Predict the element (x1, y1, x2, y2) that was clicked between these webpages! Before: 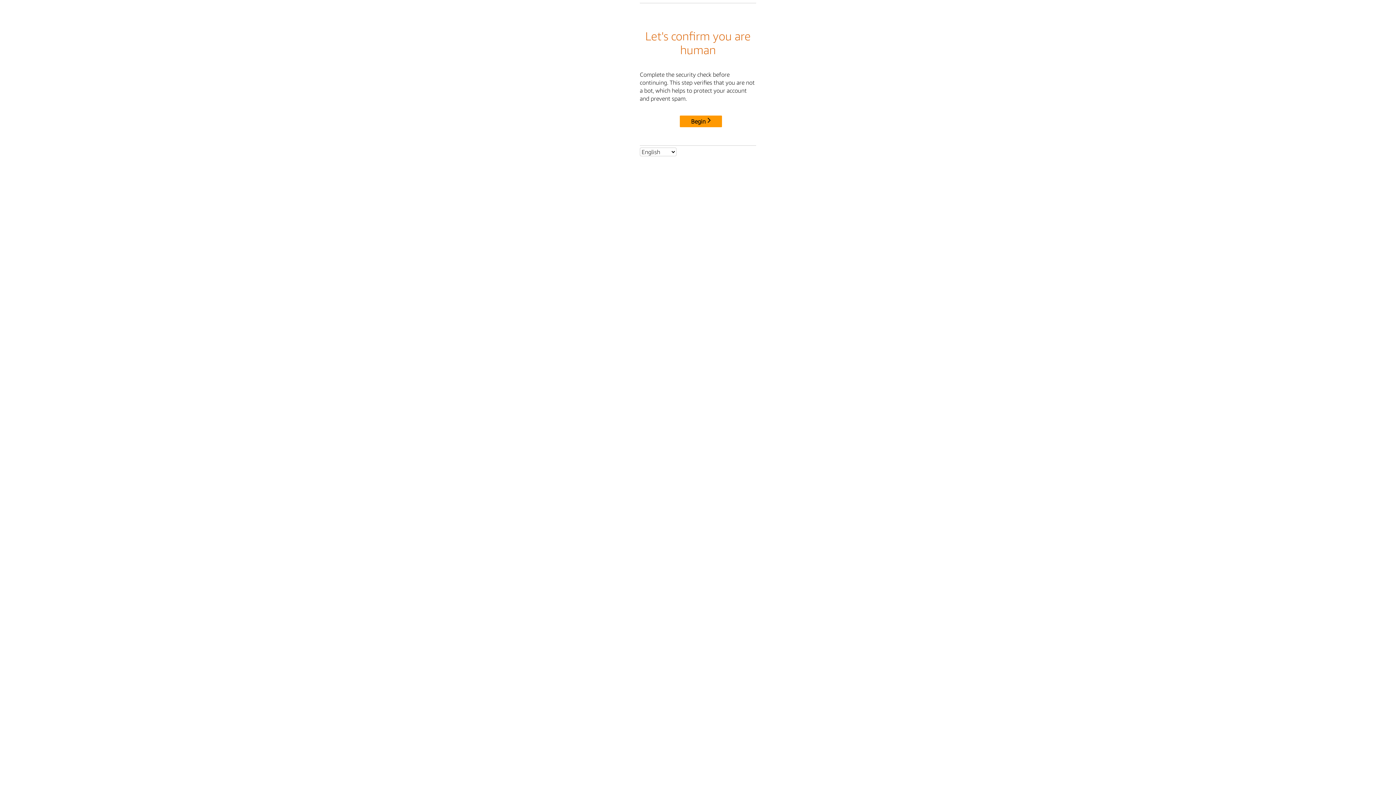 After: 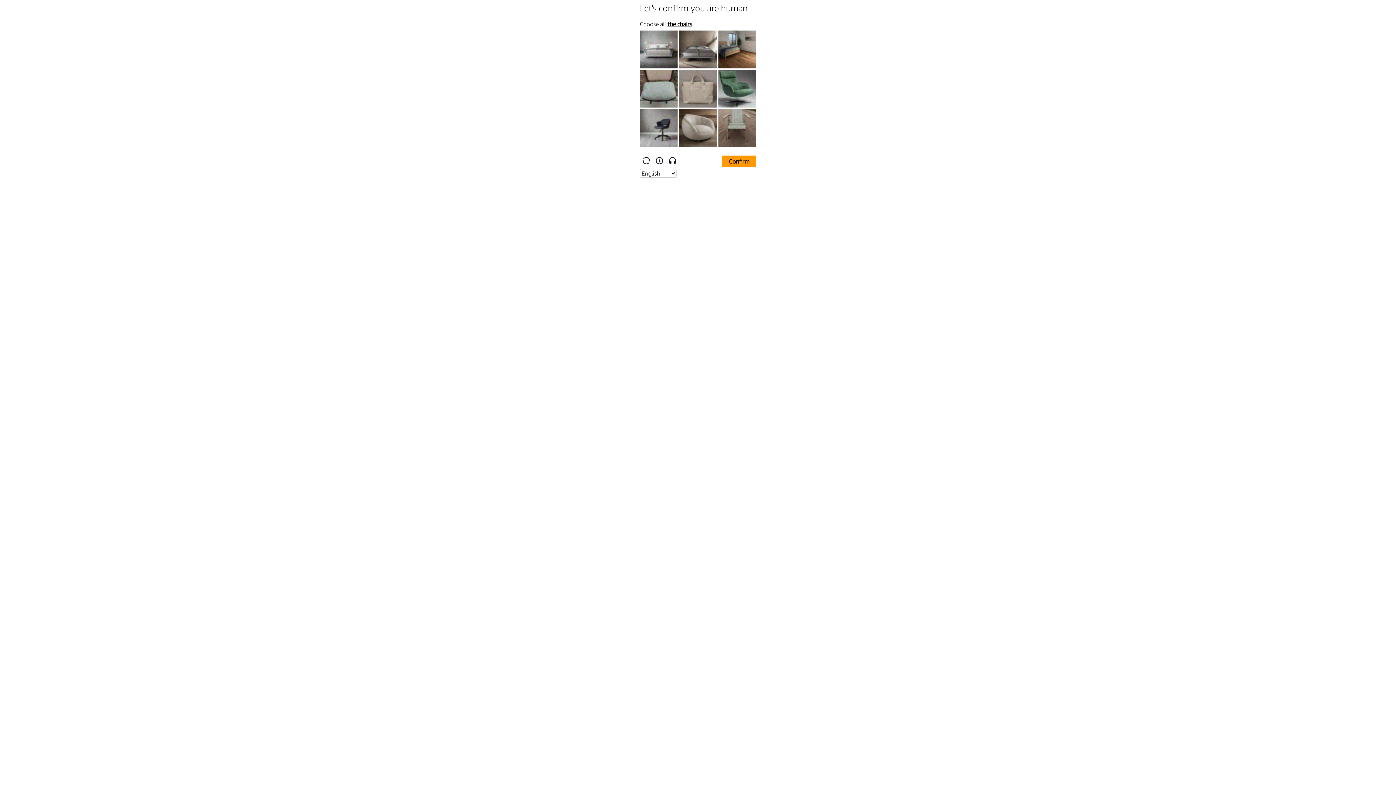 Action: bbox: (680, 115, 722, 127) label: Begin